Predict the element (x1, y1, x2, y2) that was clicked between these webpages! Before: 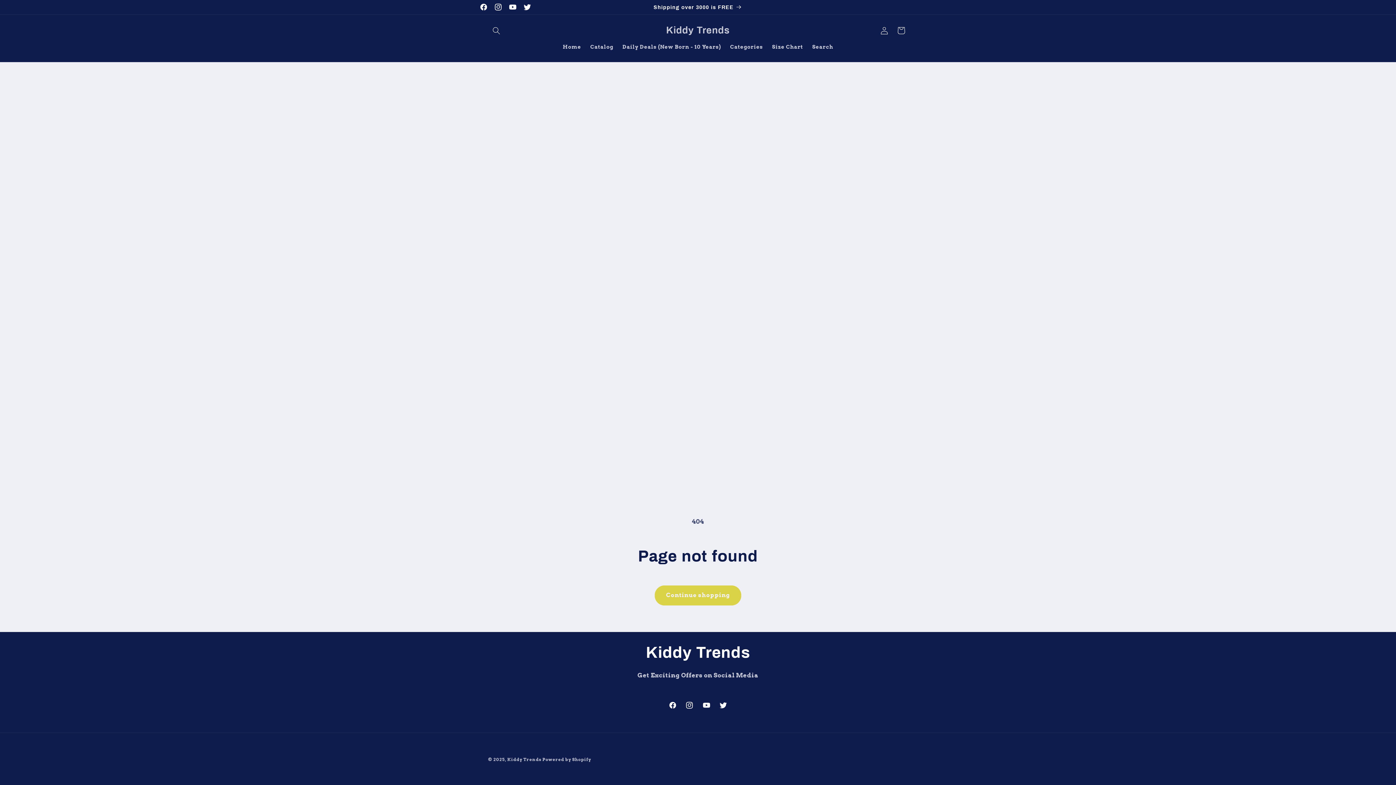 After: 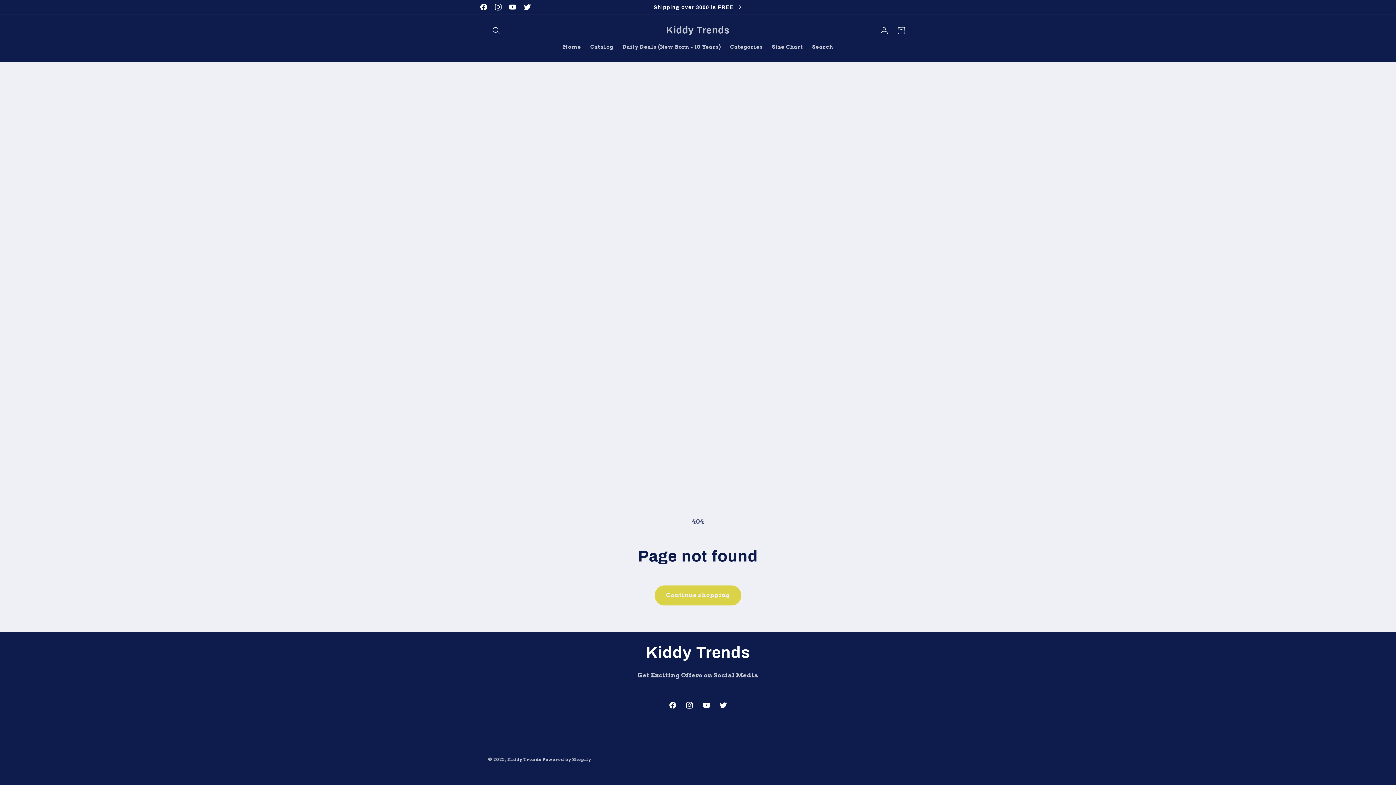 Action: label: Facebook bbox: (476, 0, 491, 14)